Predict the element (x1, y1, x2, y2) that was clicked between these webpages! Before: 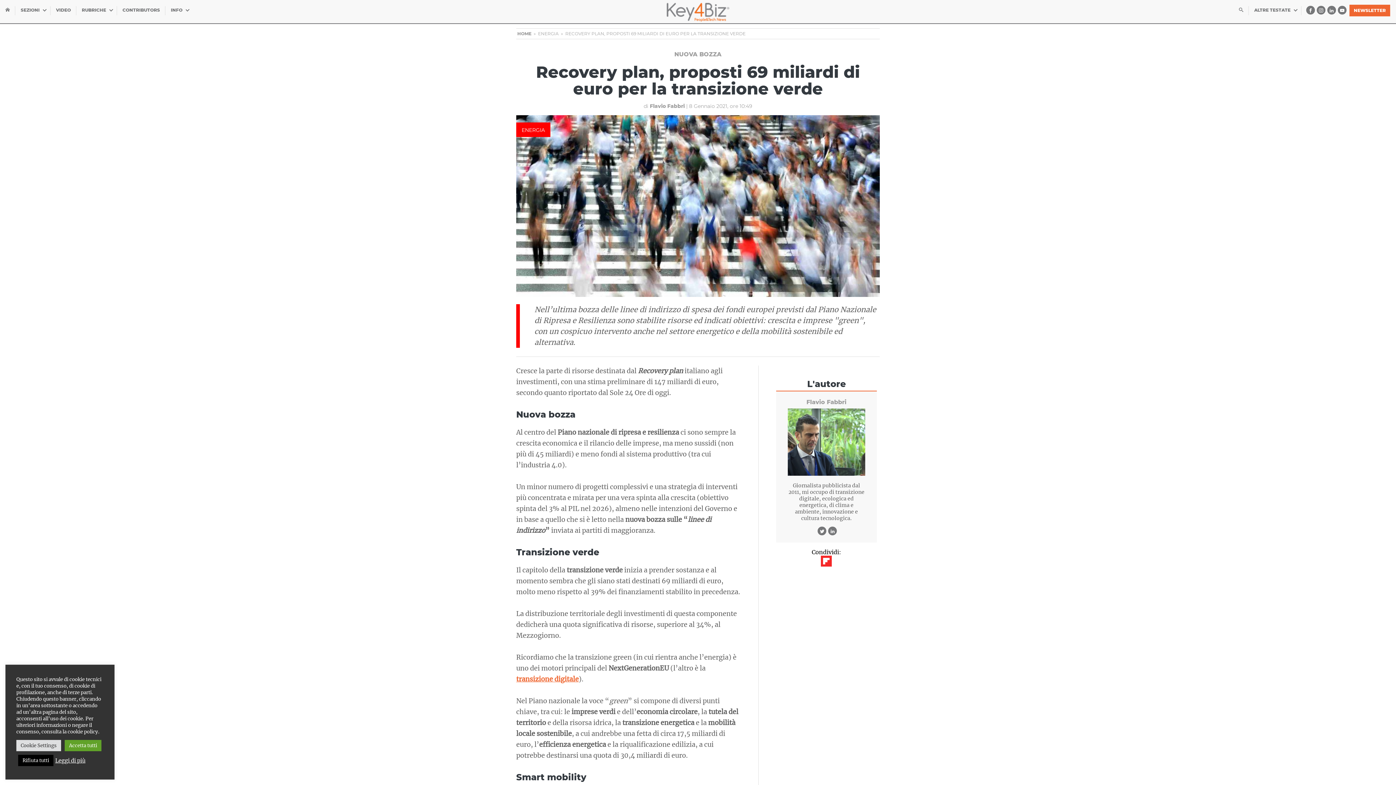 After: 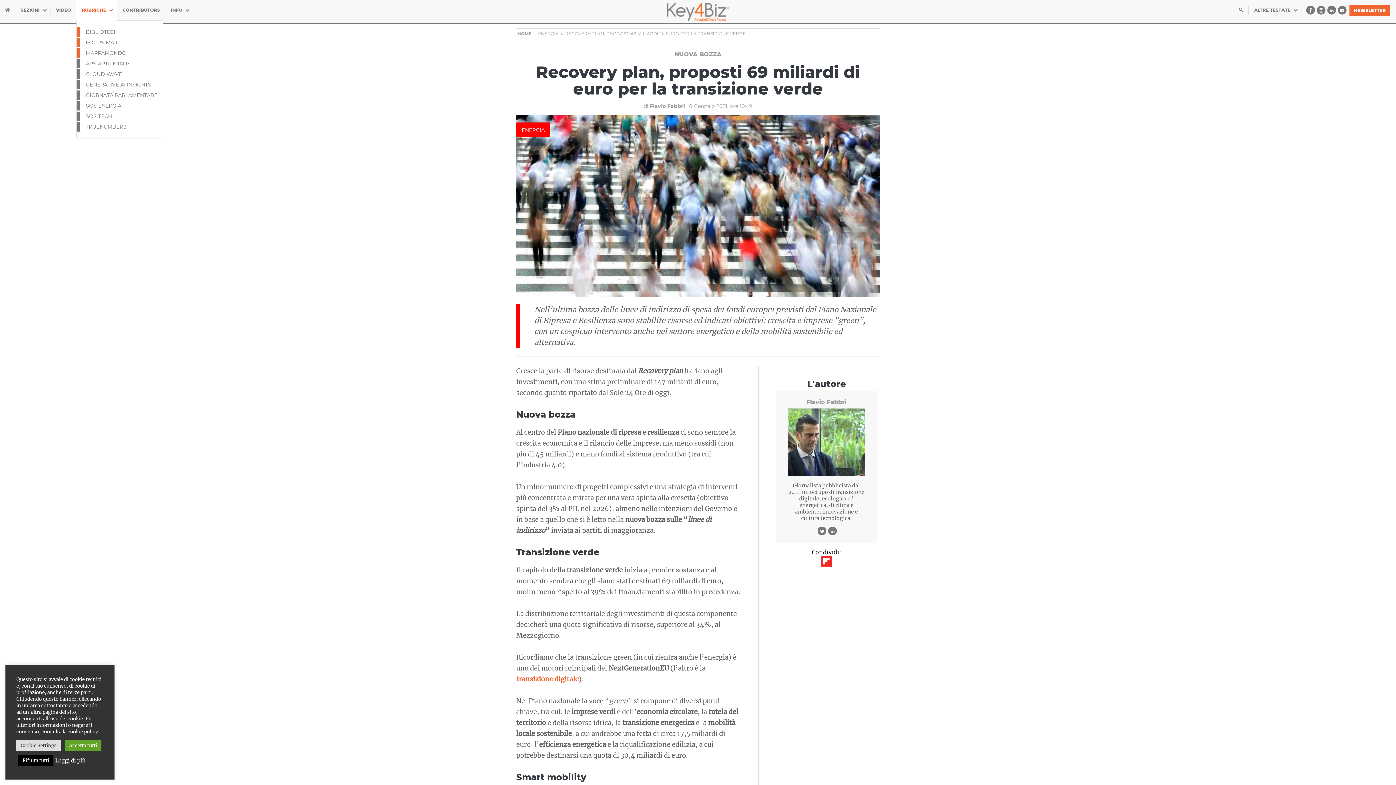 Action: label: RUBRICHE bbox: (76, 0, 117, 20)